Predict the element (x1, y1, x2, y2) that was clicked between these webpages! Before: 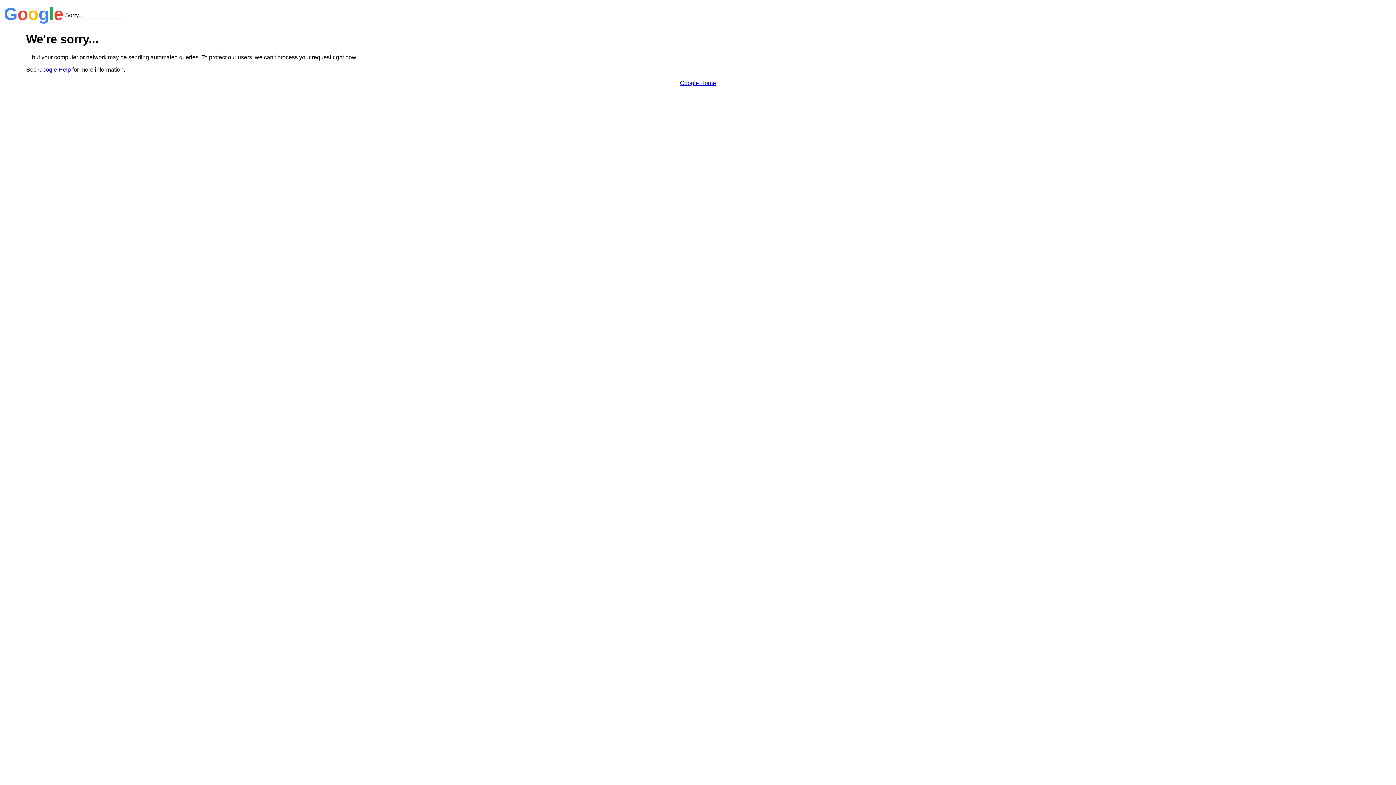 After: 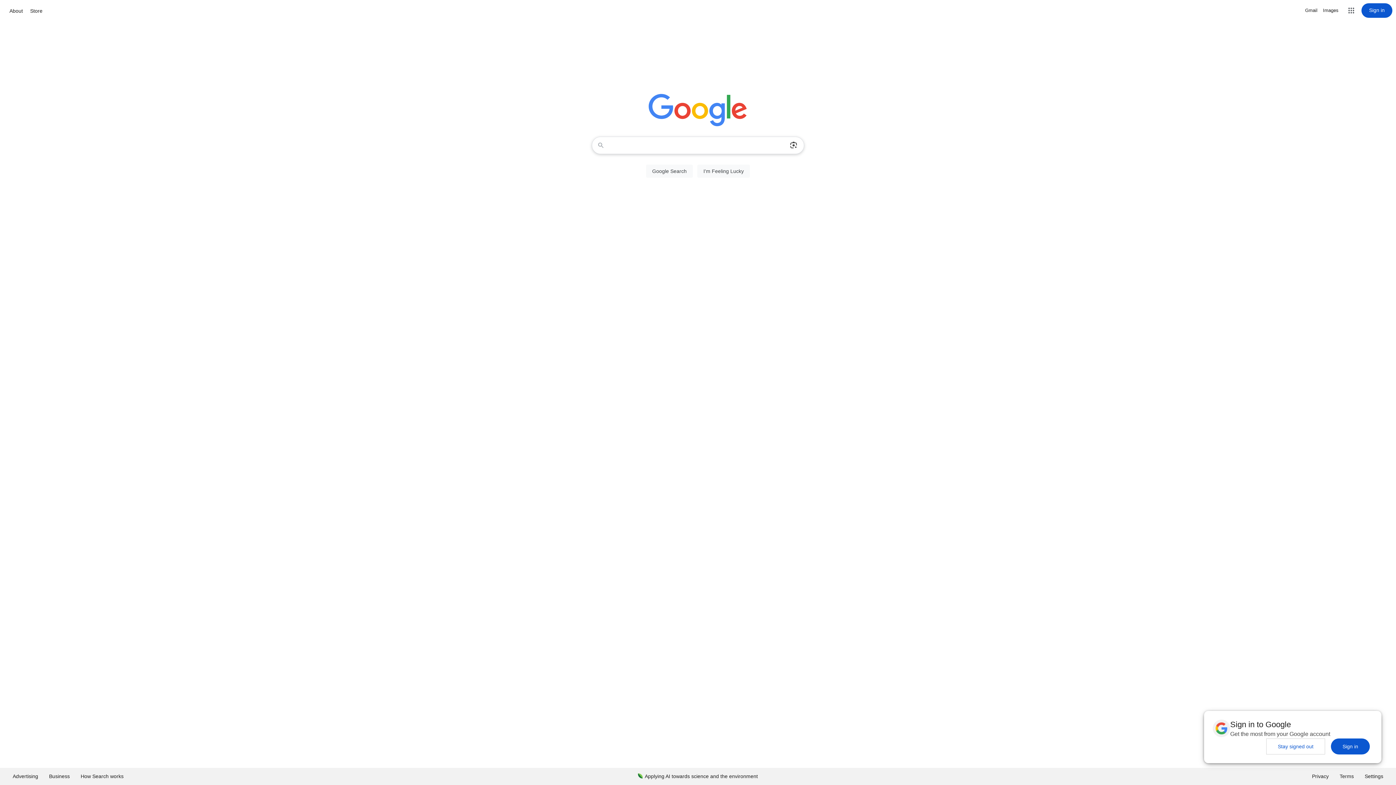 Action: bbox: (680, 79, 716, 86) label: Google Home